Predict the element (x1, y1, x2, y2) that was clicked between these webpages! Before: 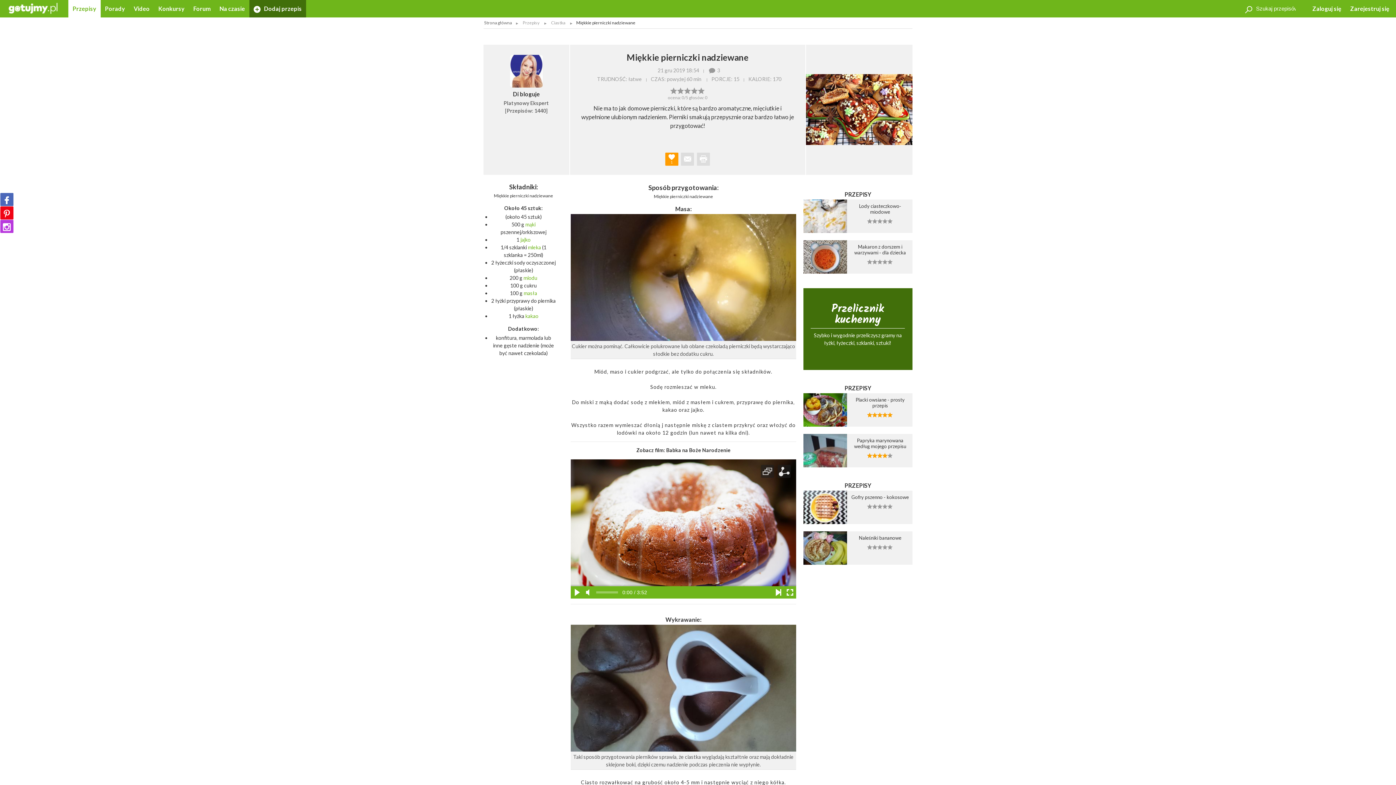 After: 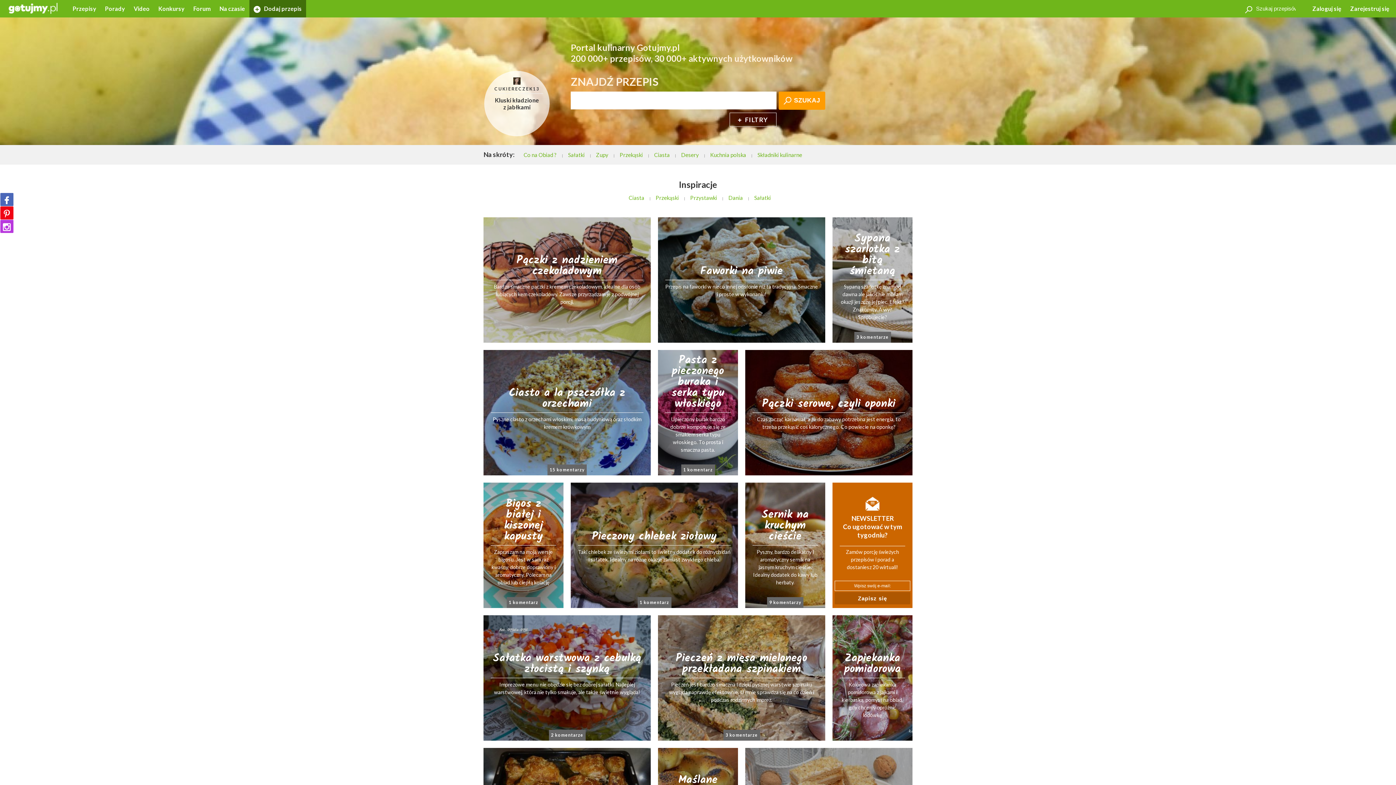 Action: bbox: (483, 18, 512, 27) label: Strona główna